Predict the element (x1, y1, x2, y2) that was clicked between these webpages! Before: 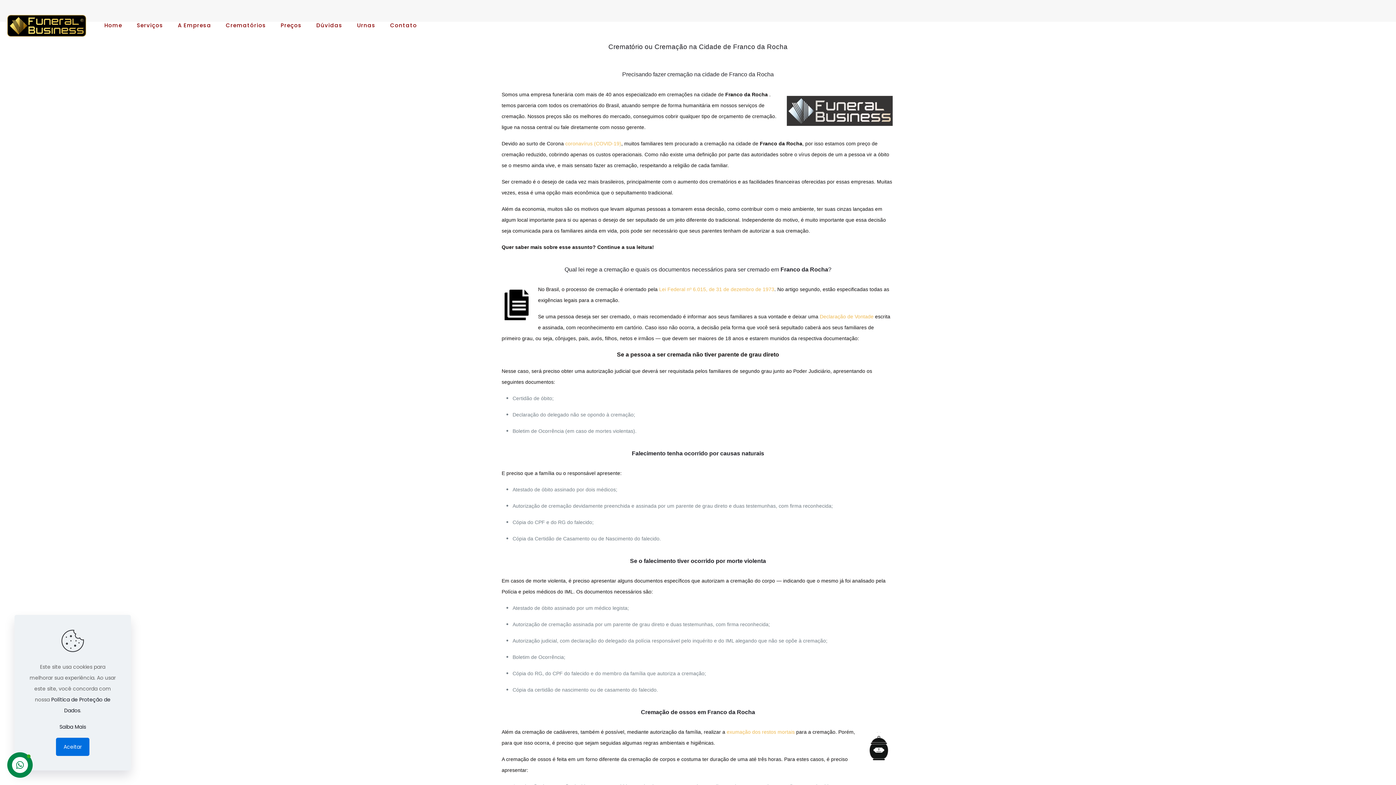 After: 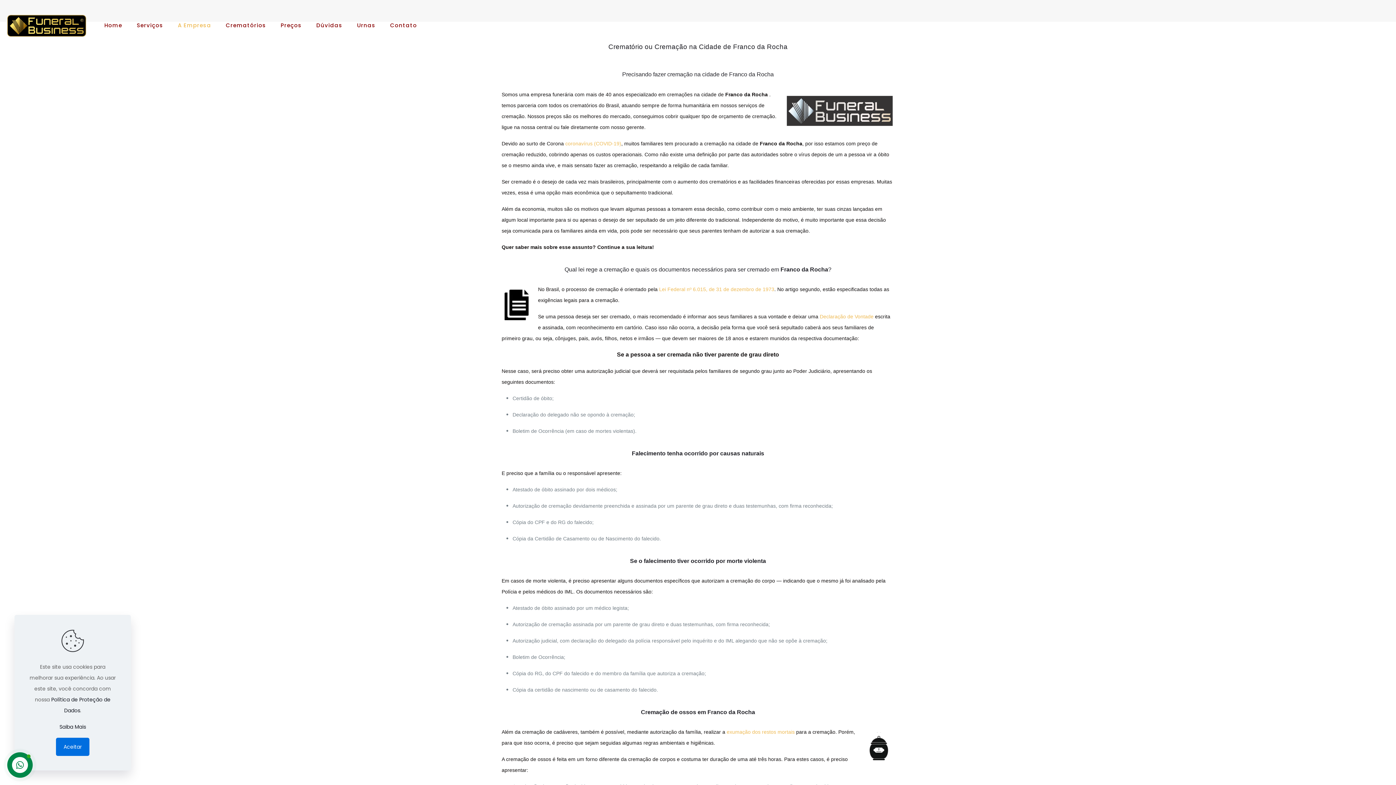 Action: label: A Empresa bbox: (170, 0, 218, 50)